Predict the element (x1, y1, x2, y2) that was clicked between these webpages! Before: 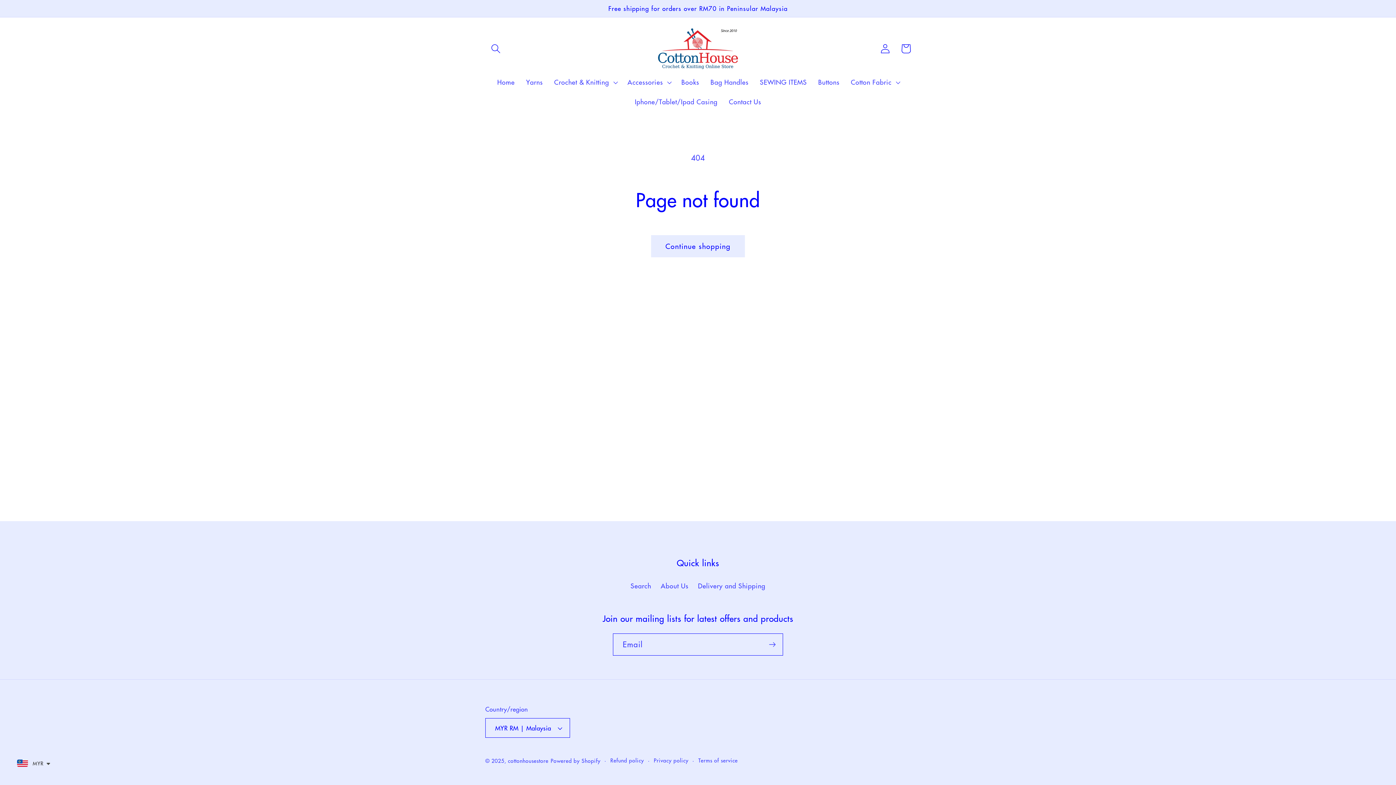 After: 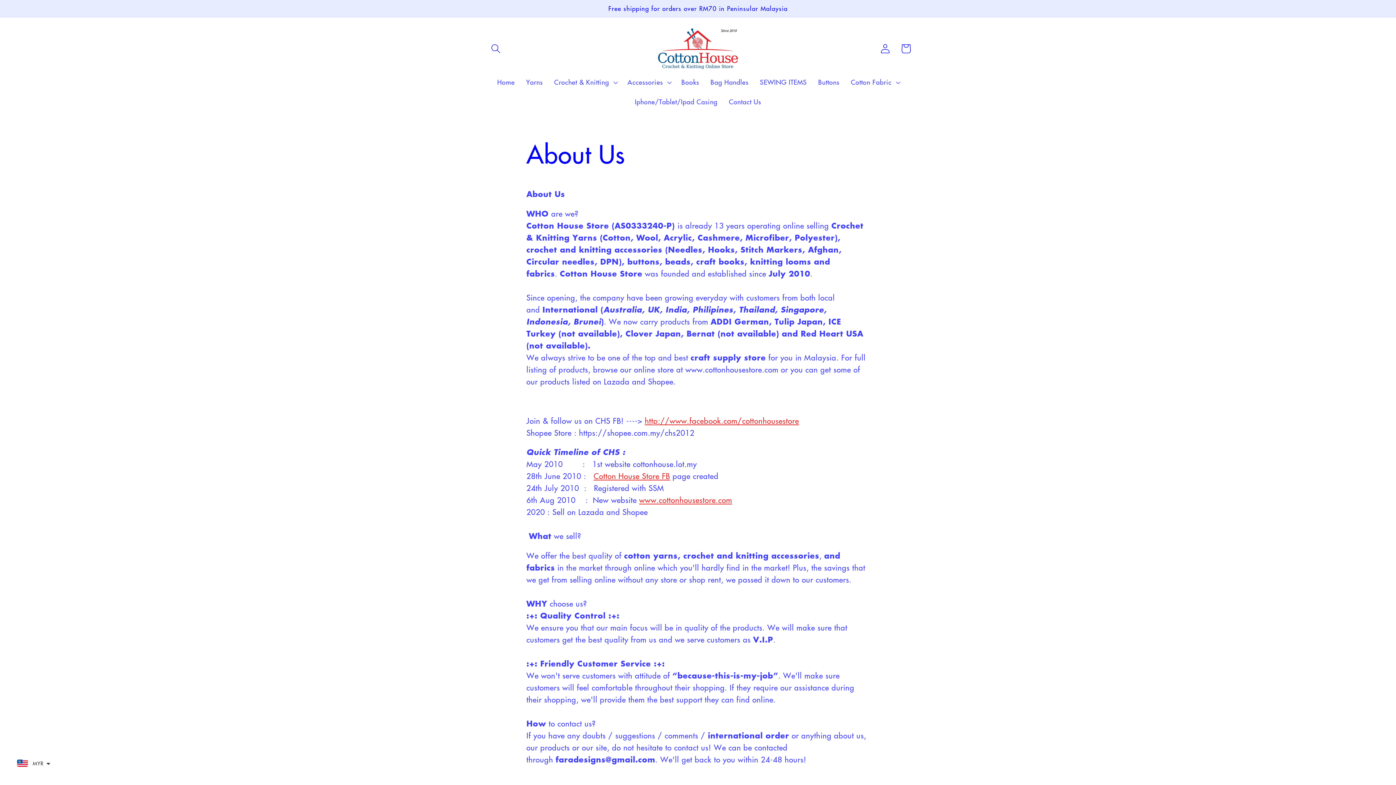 Action: label: About Us bbox: (660, 578, 688, 593)